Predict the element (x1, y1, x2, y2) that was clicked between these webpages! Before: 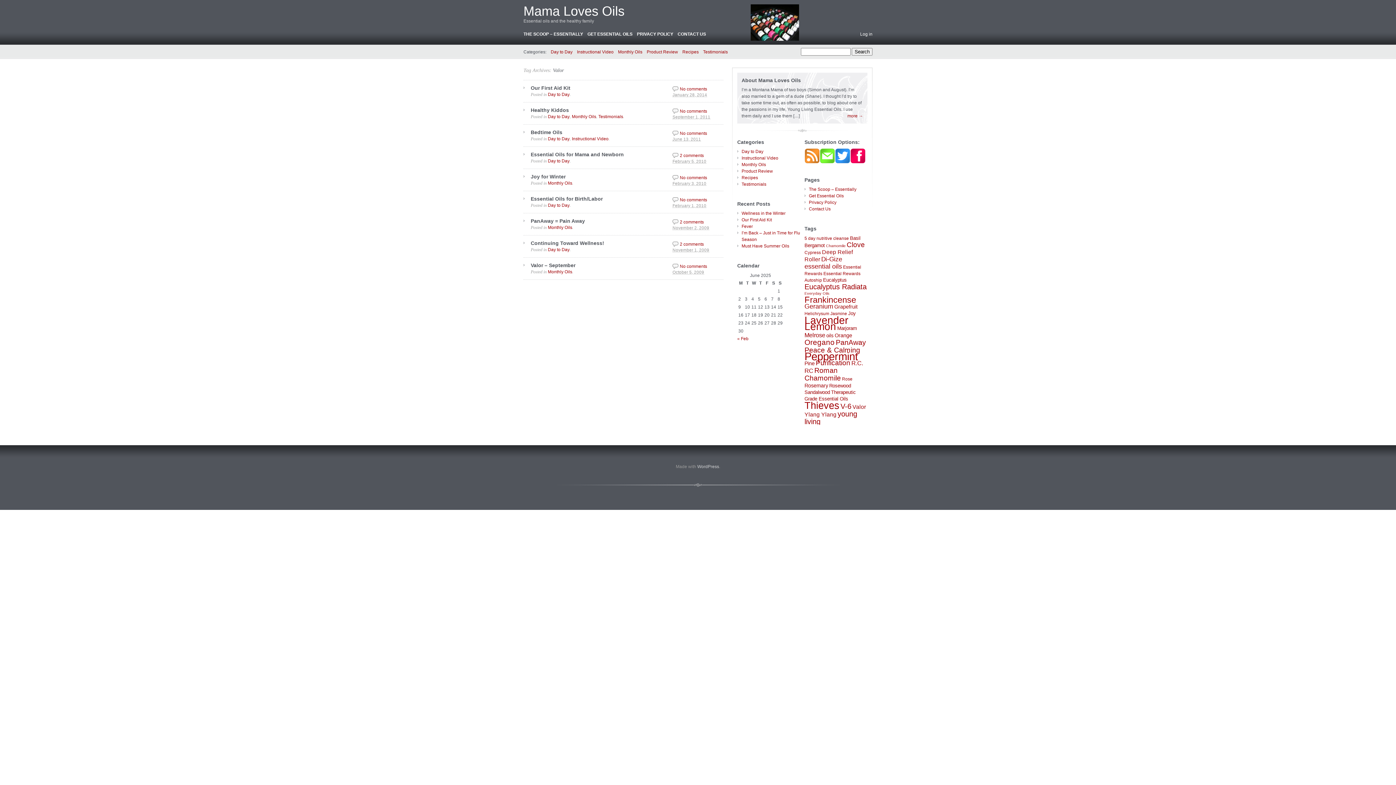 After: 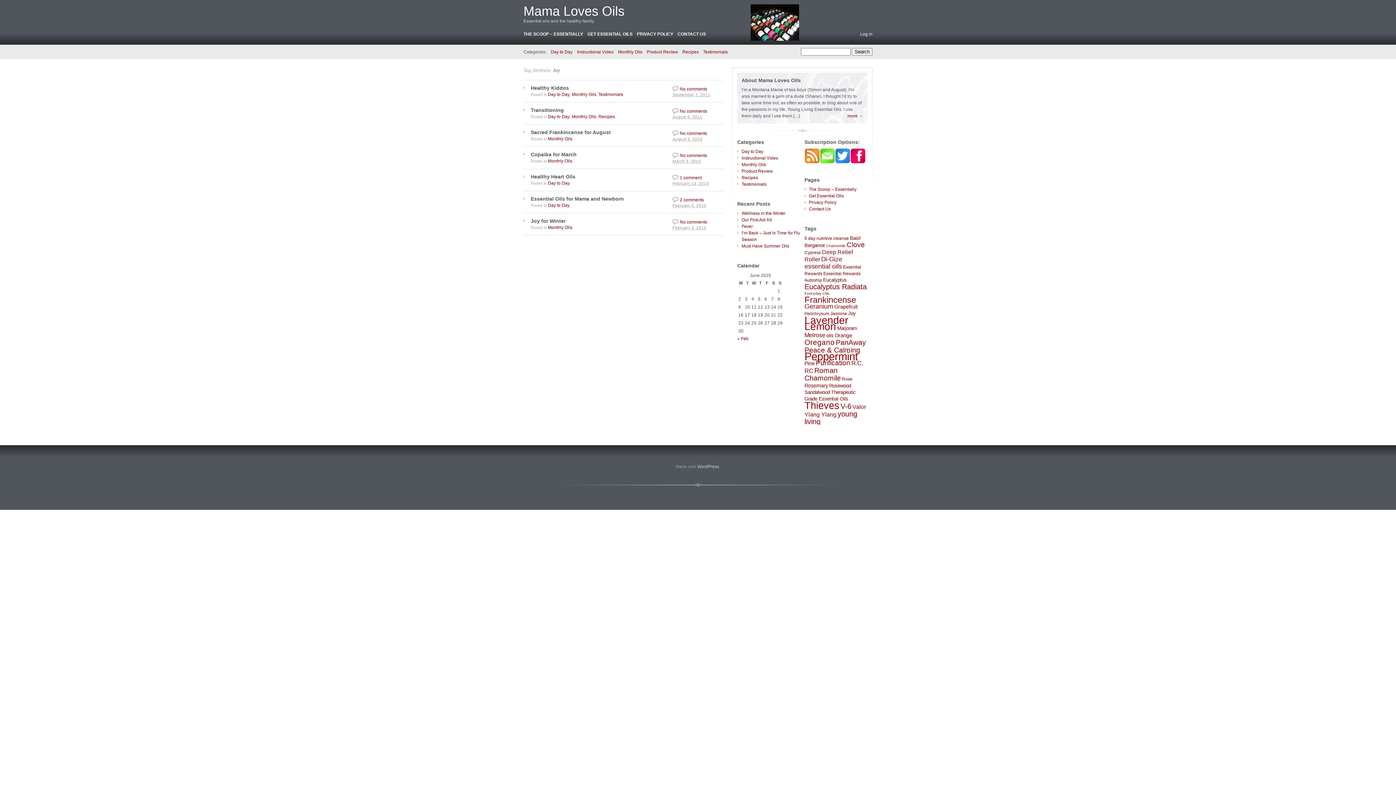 Action: bbox: (848, 310, 856, 316) label: Joy (7 items)